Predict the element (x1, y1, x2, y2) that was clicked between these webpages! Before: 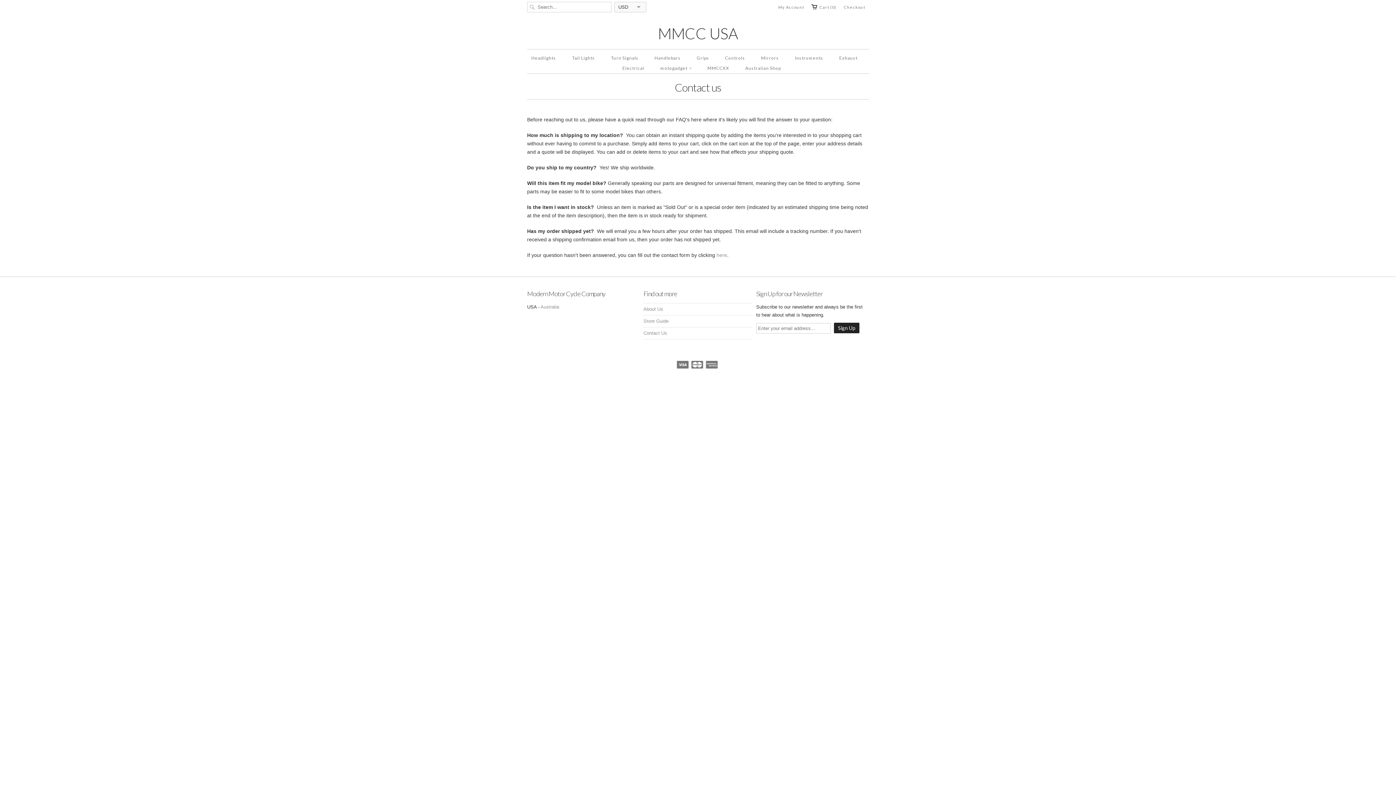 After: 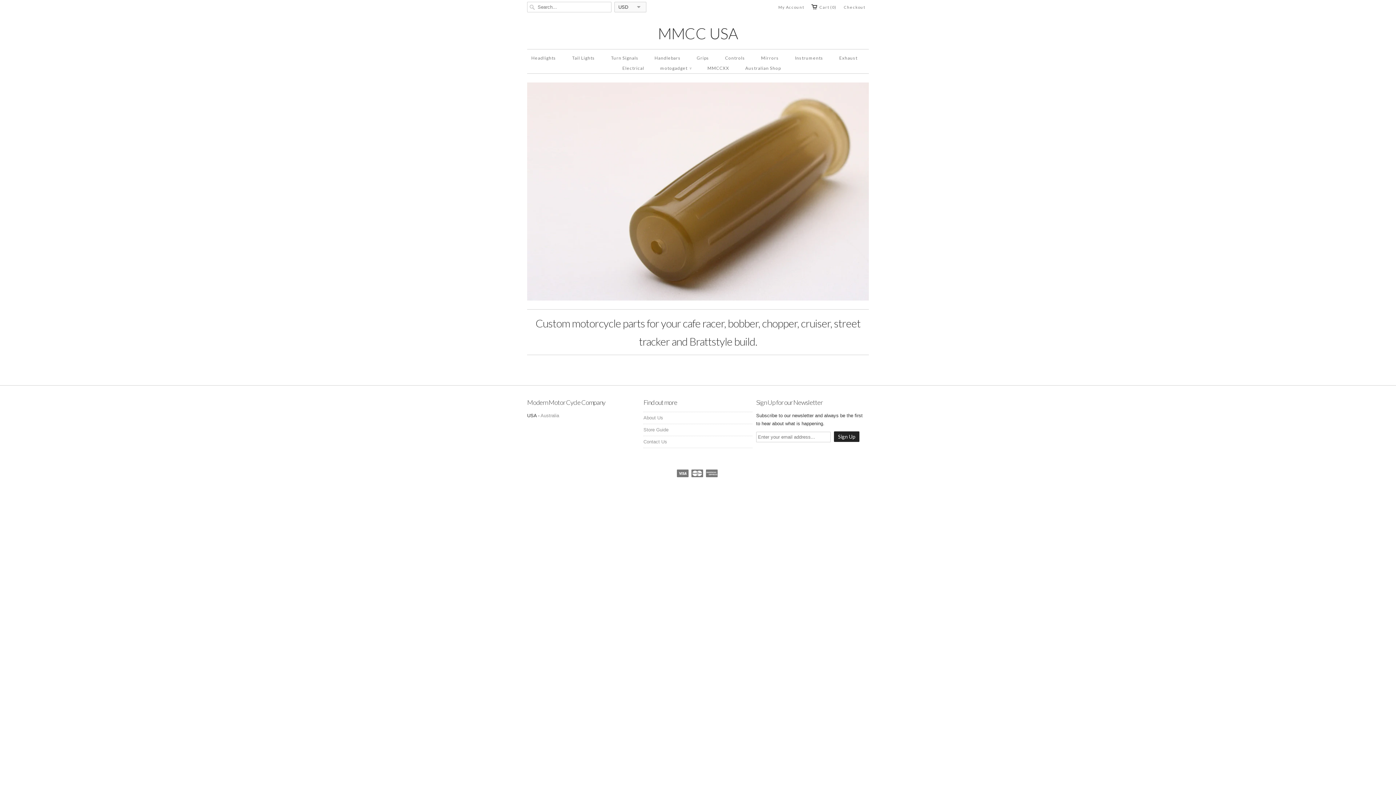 Action: bbox: (527, 25, 869, 41) label: MMCC USA